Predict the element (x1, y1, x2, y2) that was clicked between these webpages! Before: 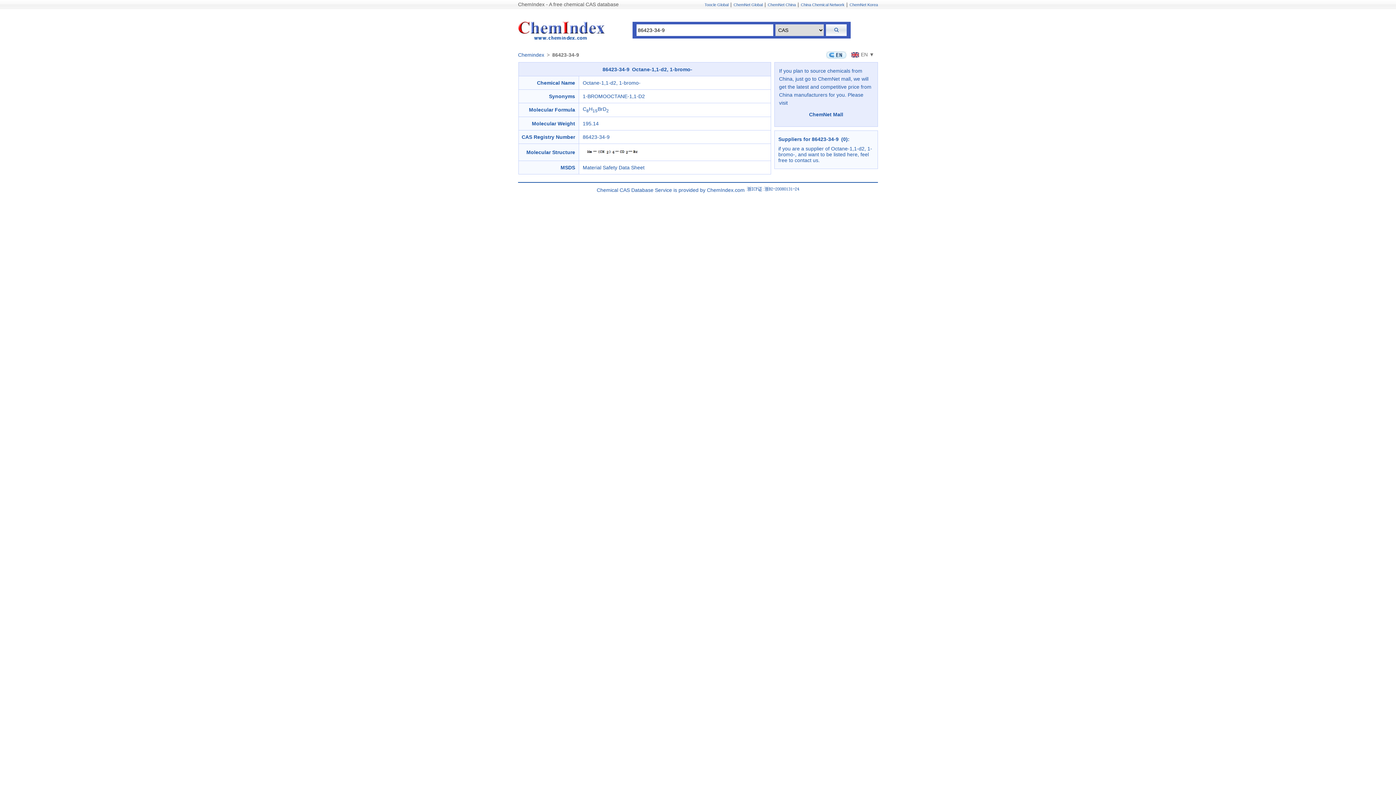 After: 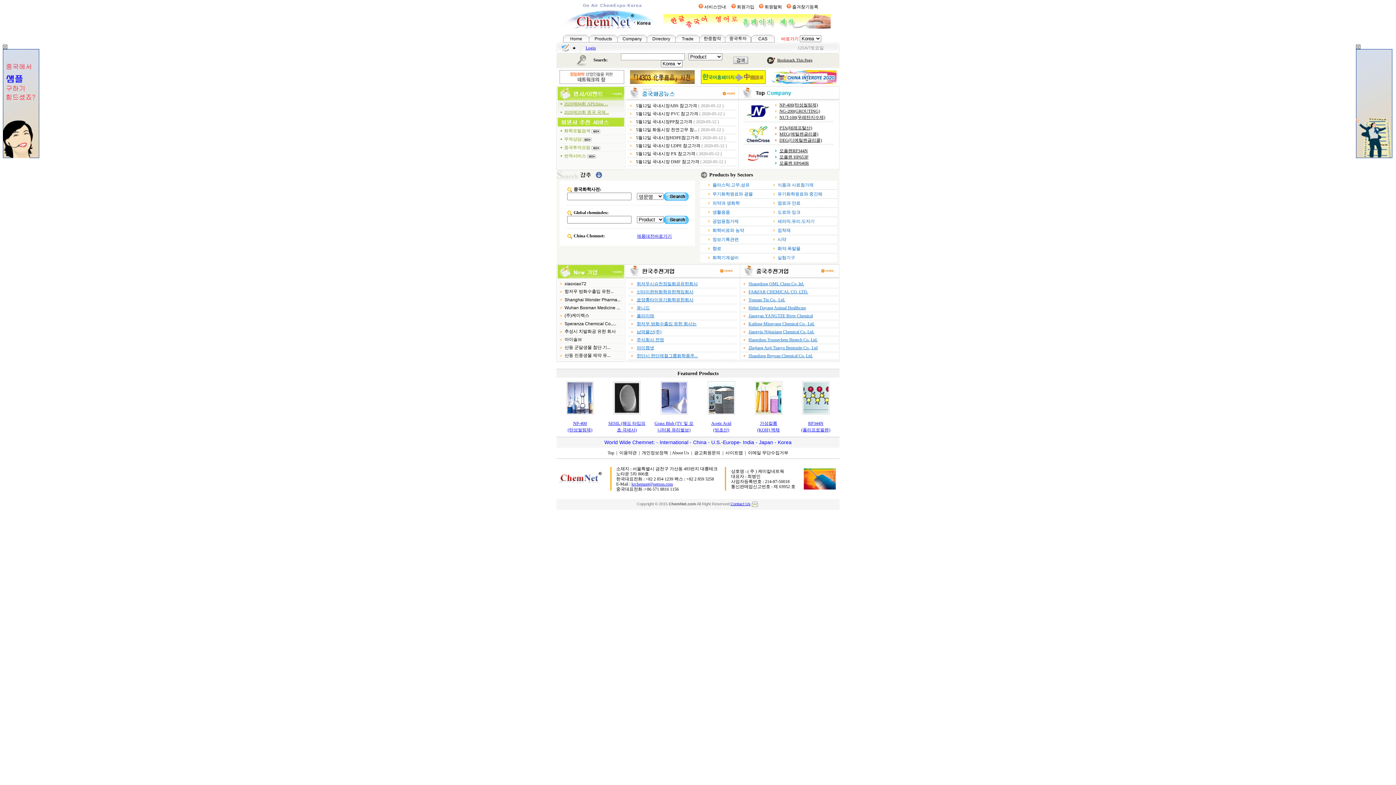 Action: bbox: (849, 2, 878, 6) label: ChemNet Korea